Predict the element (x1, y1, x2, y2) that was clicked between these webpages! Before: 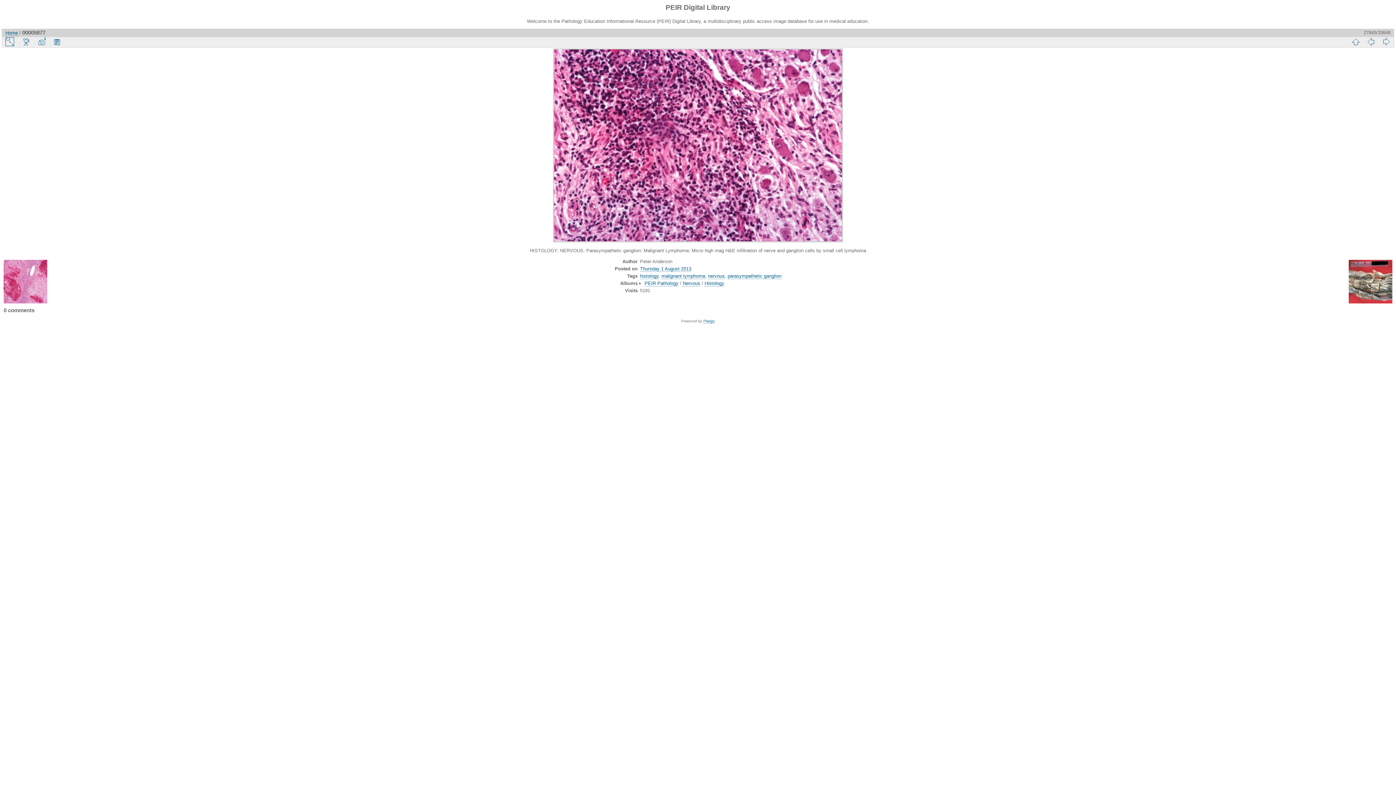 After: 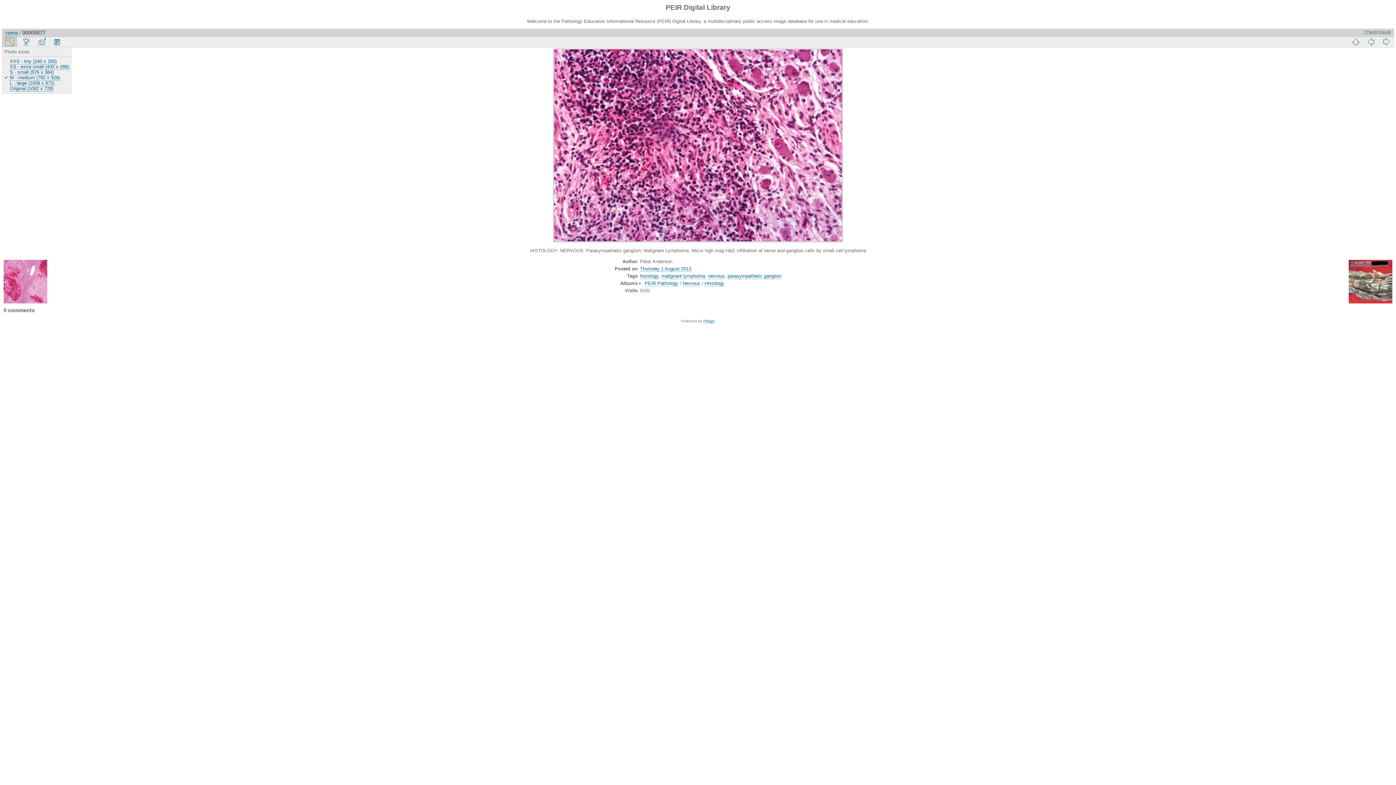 Action: bbox: (2, 36, 17, 46)